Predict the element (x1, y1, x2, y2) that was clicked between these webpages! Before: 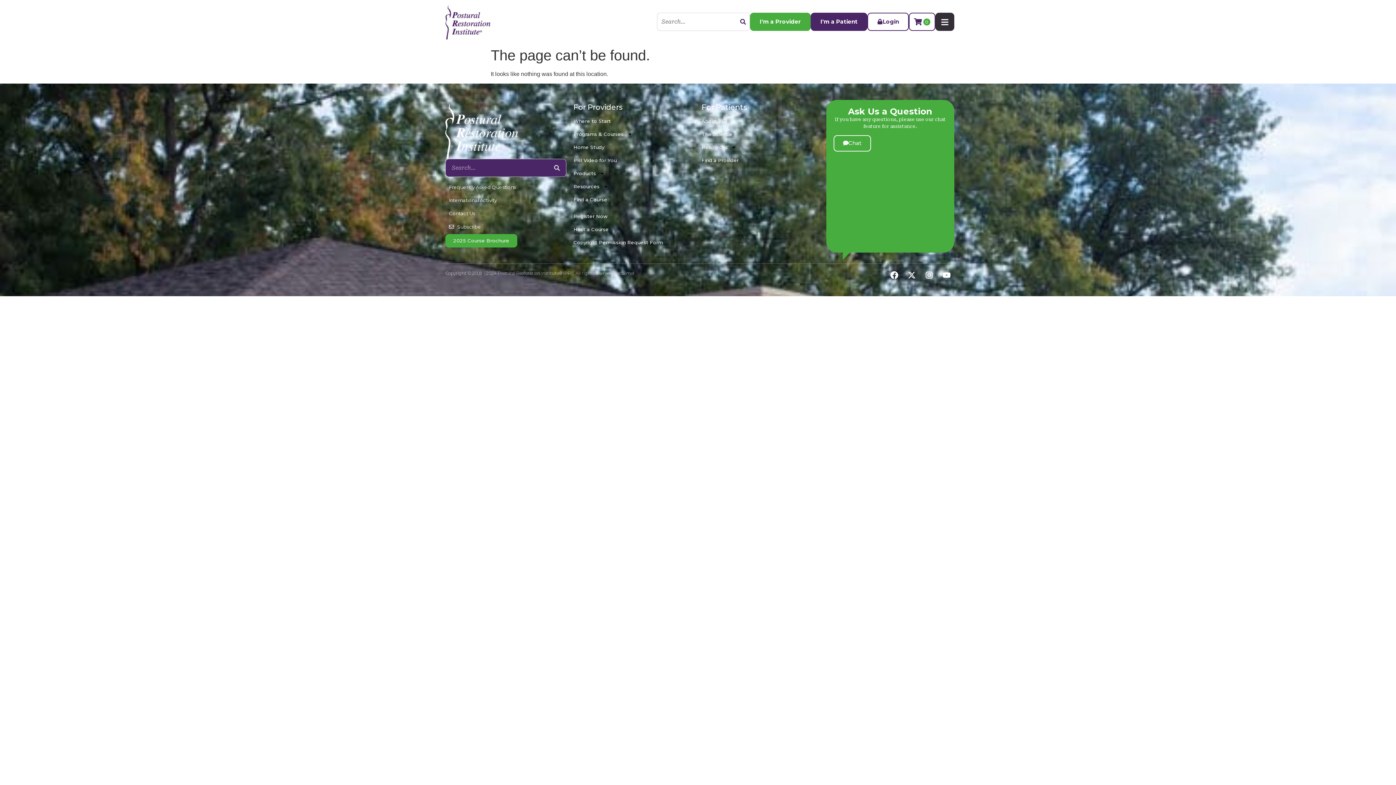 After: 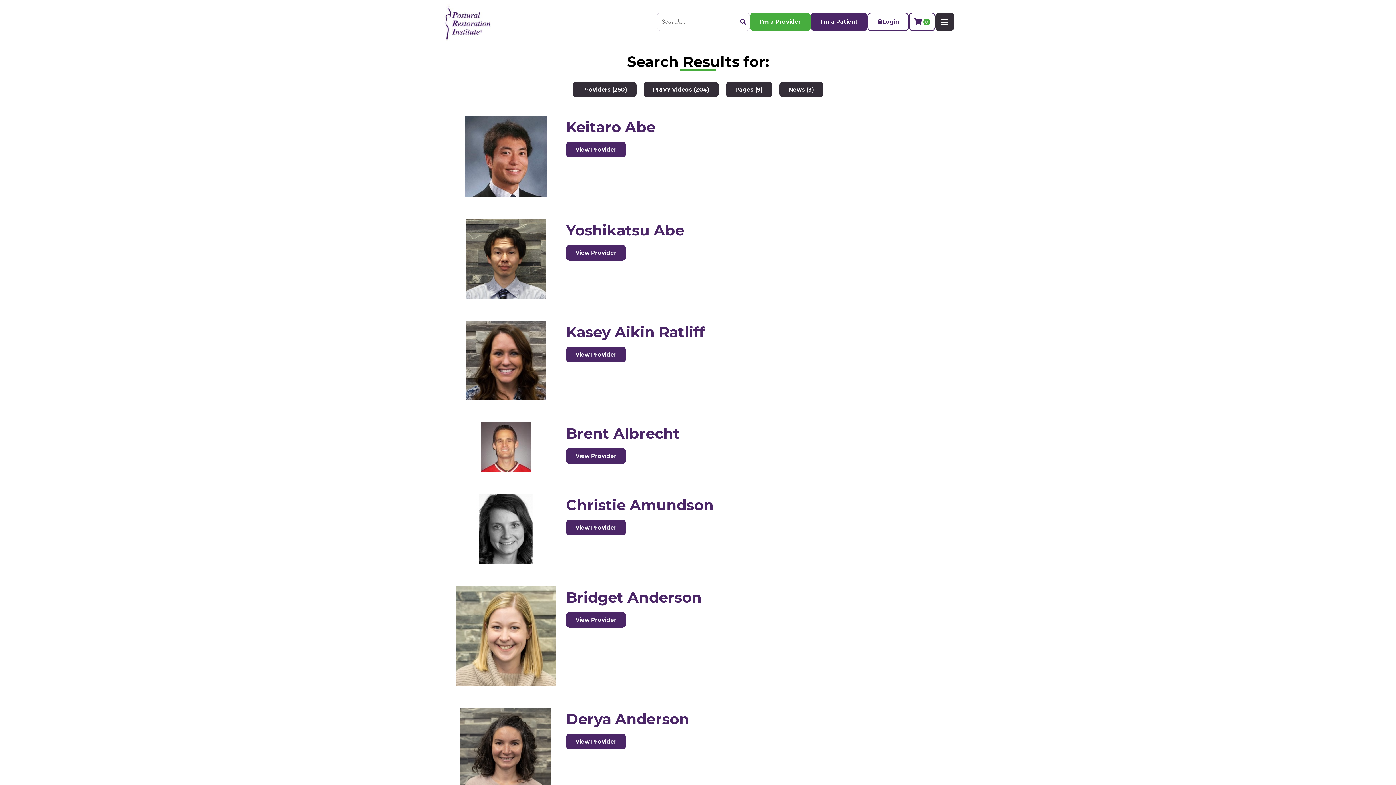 Action: label: Search bbox: (547, 159, 566, 176)